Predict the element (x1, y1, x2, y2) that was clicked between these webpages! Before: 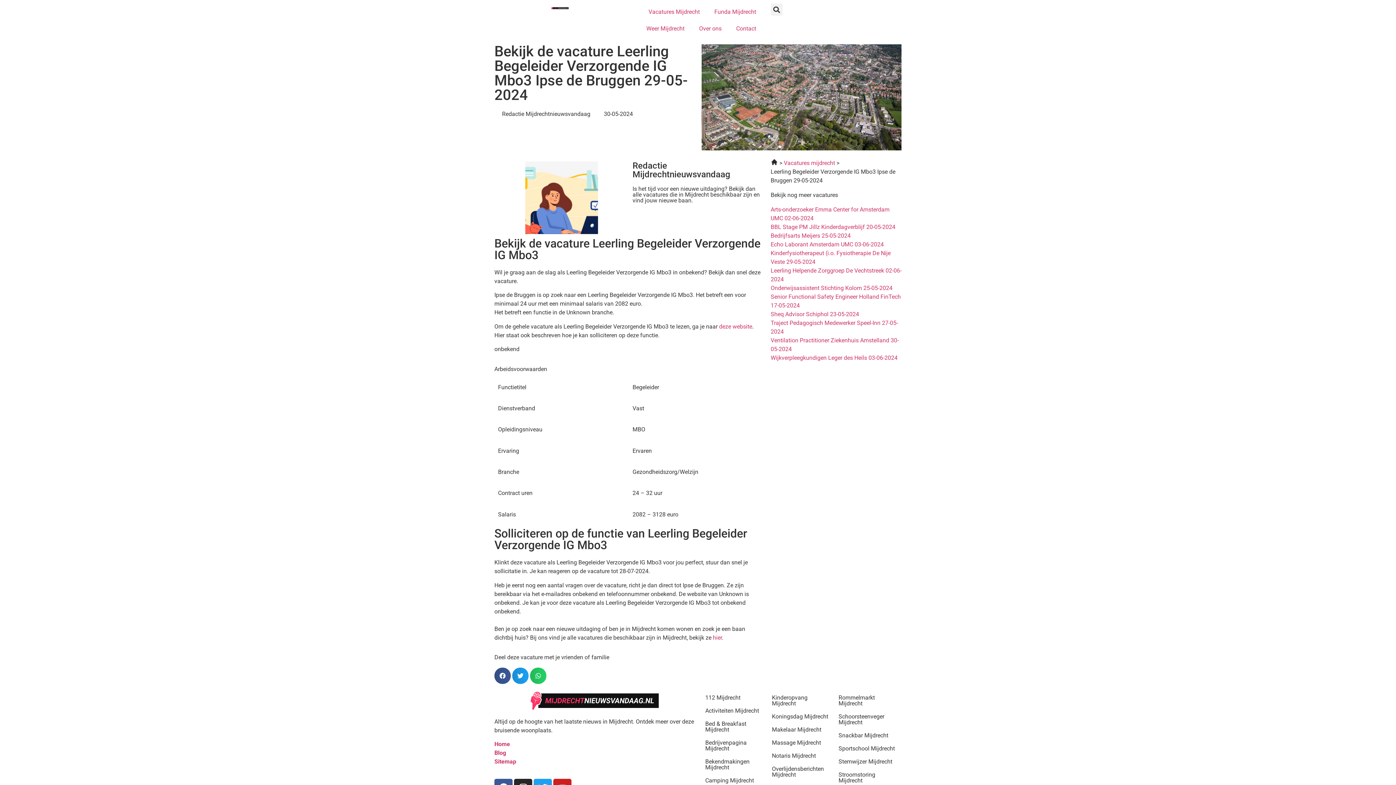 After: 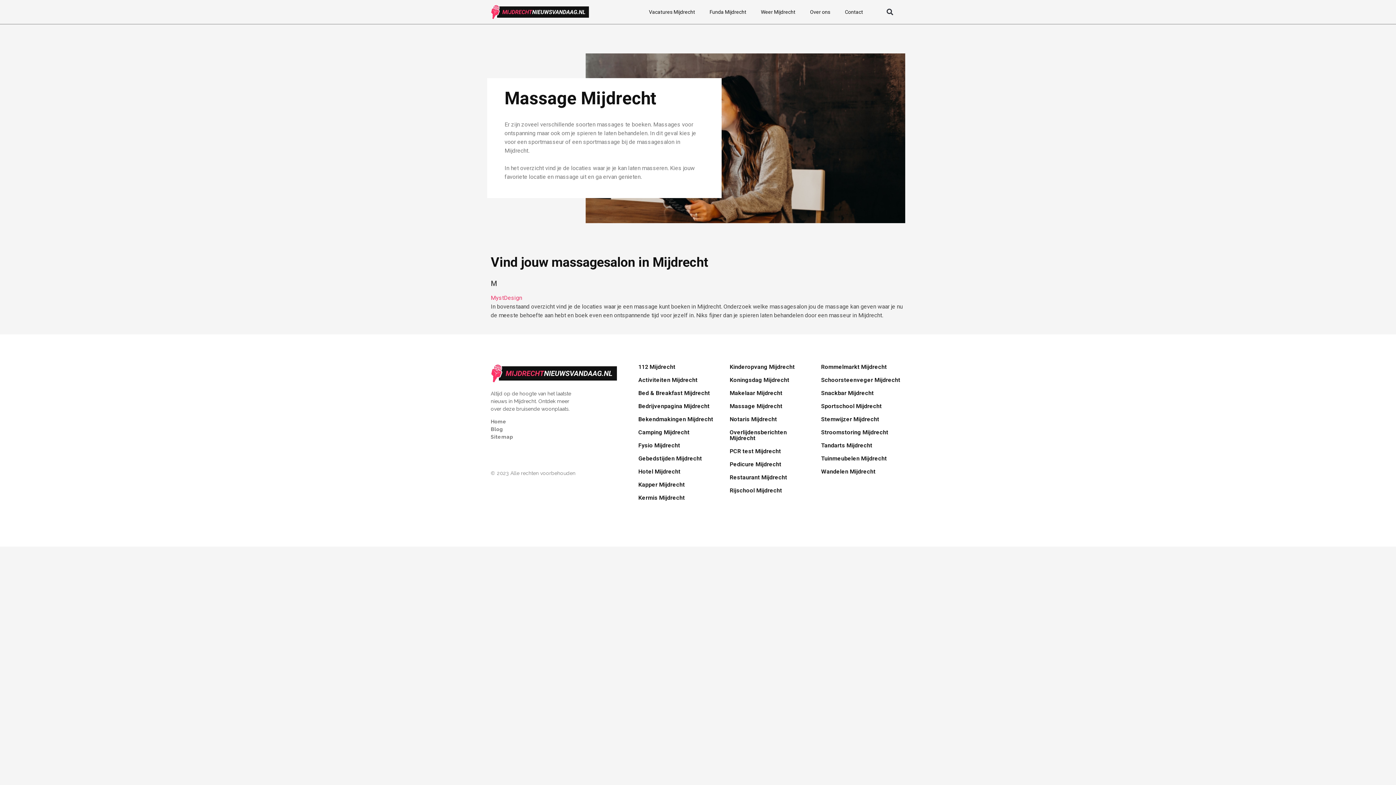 Action: label: Massage Mijdrecht bbox: (772, 739, 821, 746)